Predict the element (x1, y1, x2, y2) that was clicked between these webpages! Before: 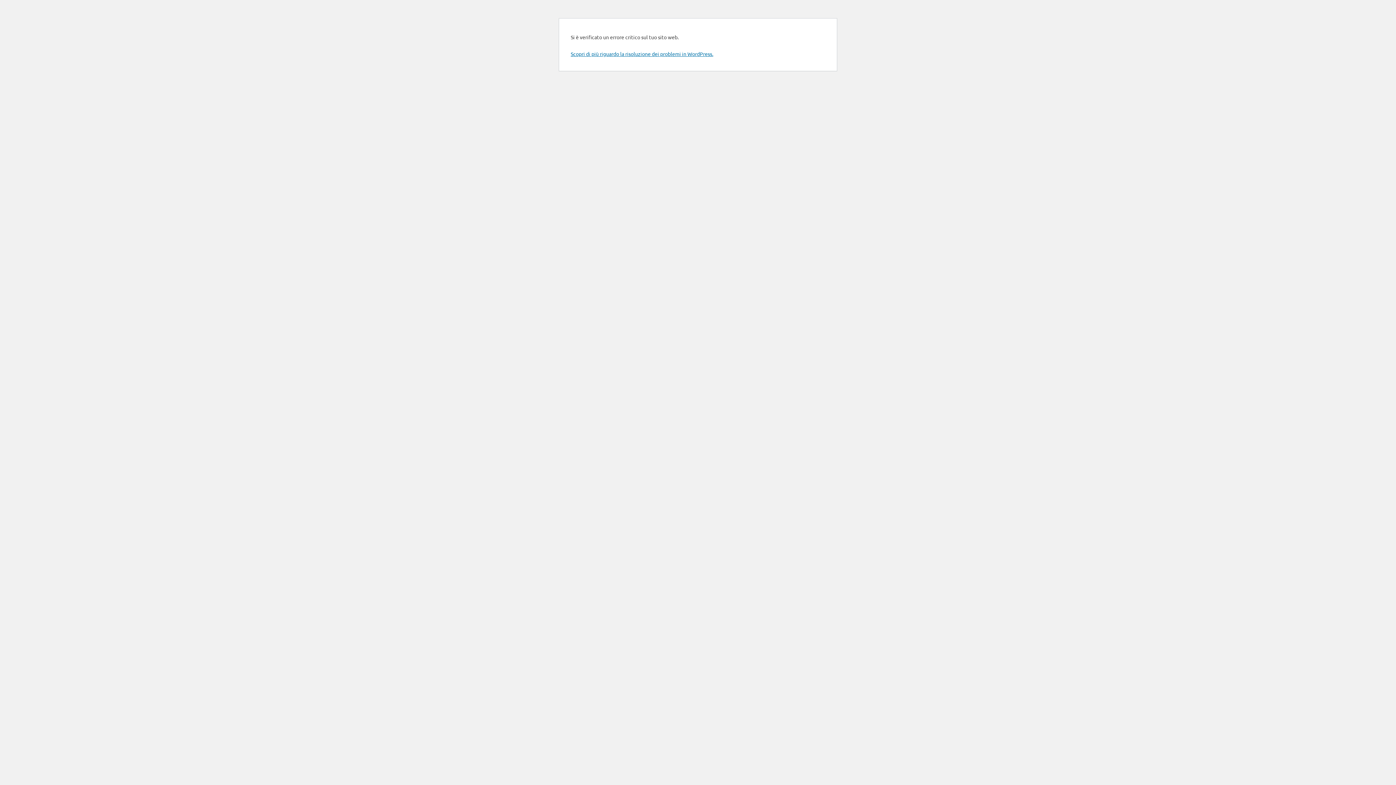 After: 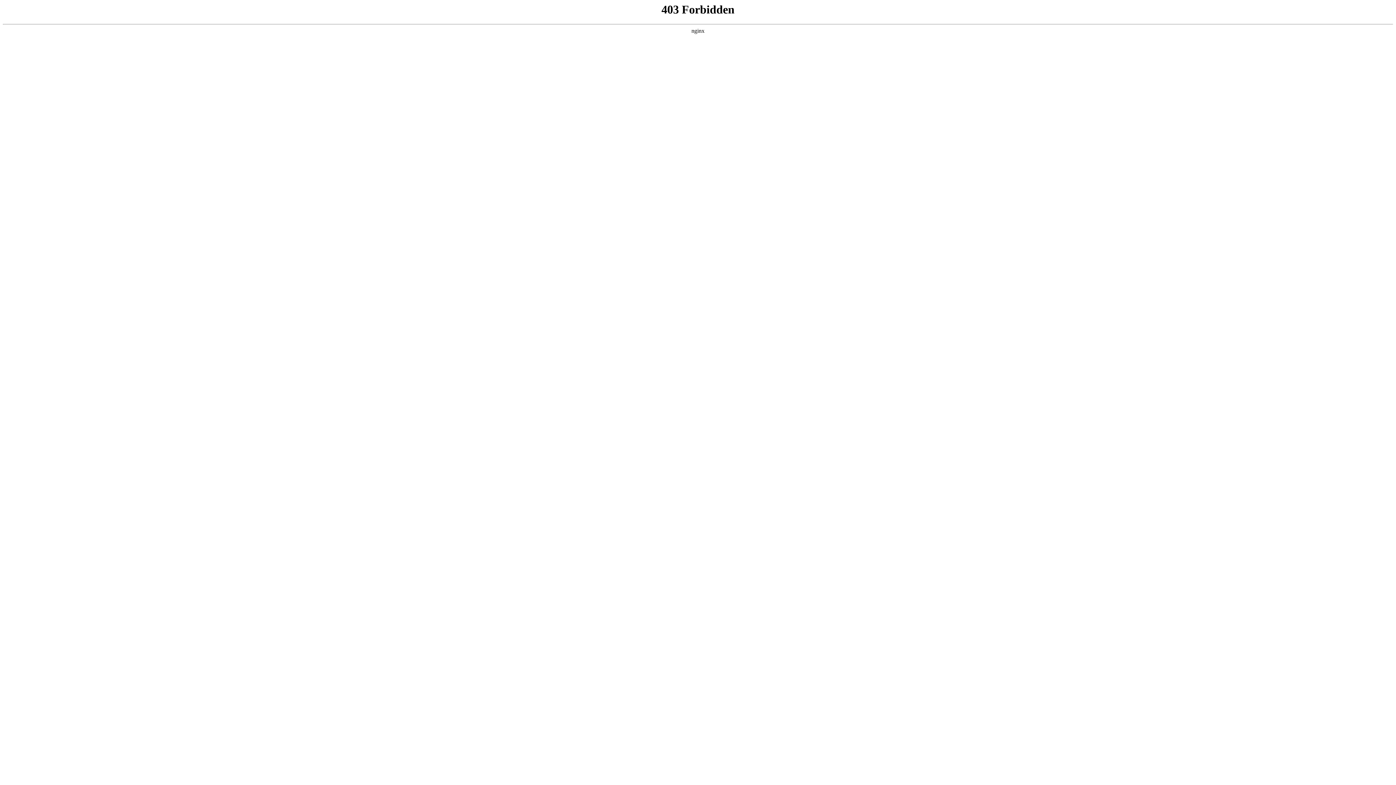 Action: label: Scopri di più riguardo la risoluzione dei problemi in WordPress. bbox: (570, 50, 713, 57)